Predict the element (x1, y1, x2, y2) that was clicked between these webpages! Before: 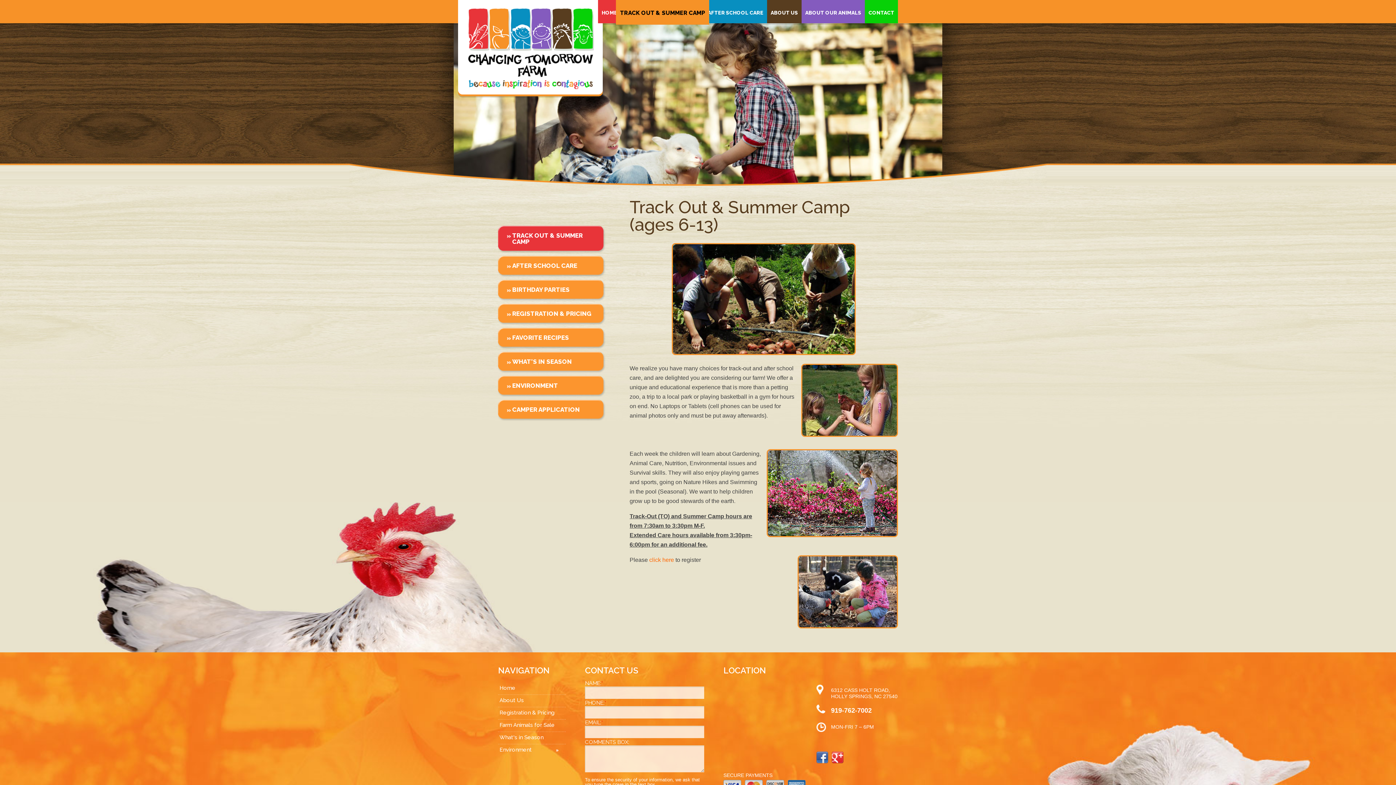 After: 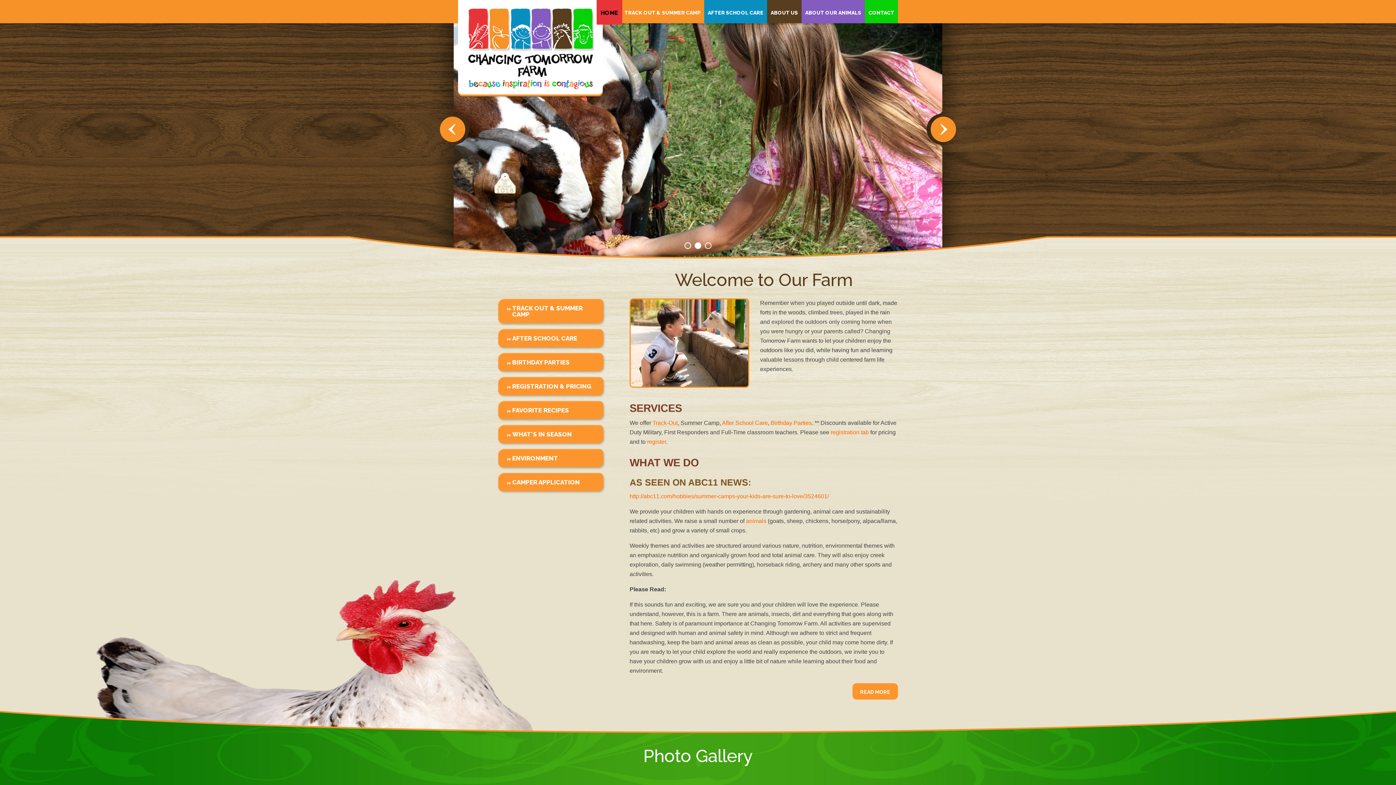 Action: bbox: (458, 0, 602, 97)